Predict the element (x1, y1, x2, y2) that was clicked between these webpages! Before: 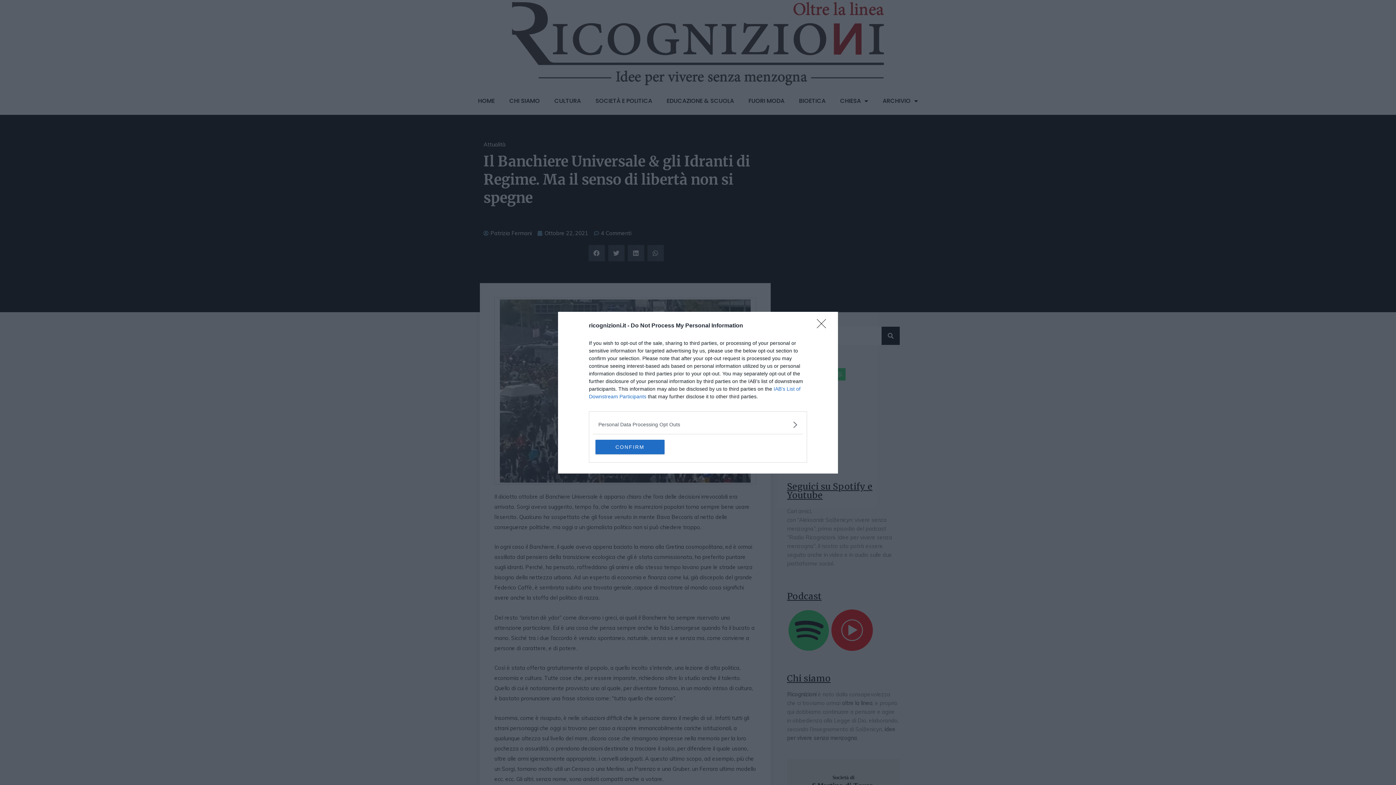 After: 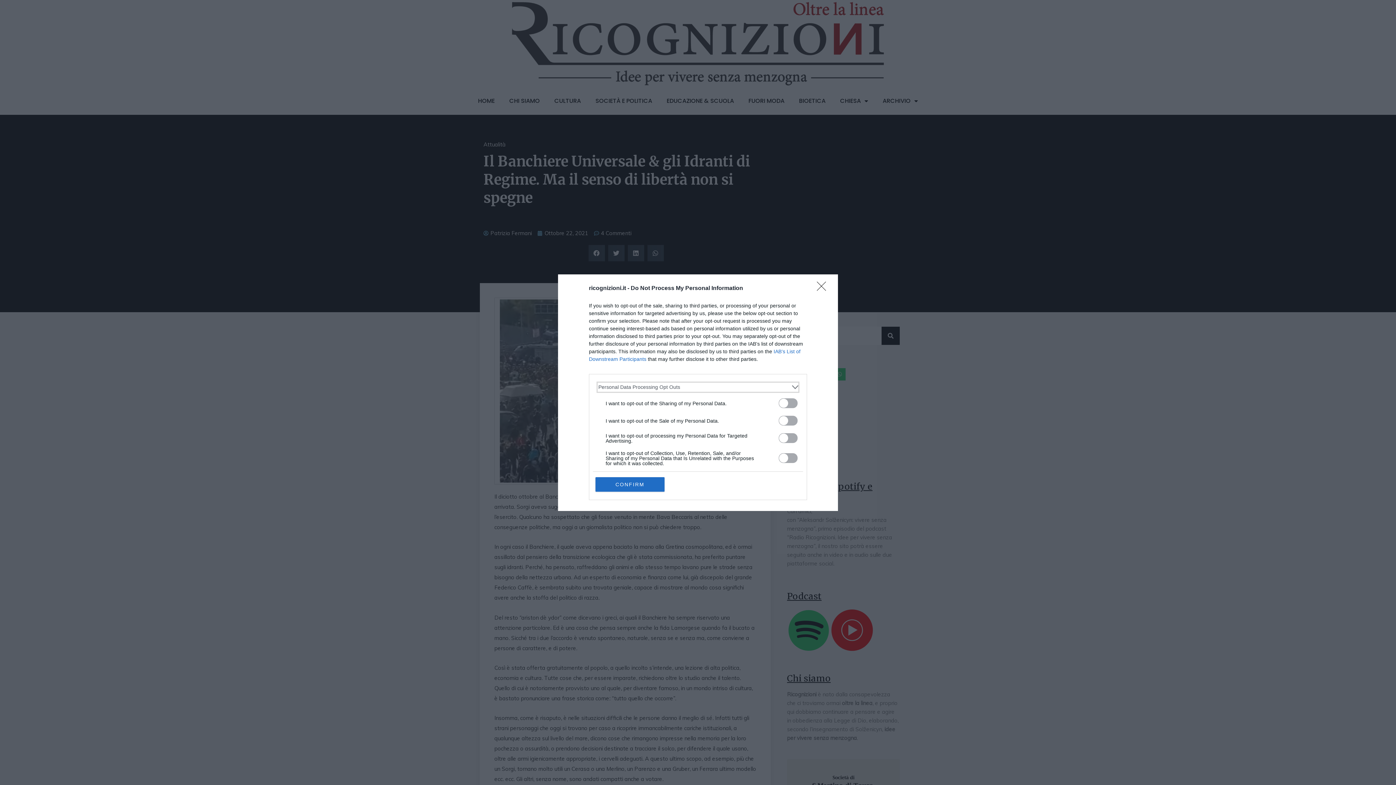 Action: bbox: (598, 420, 797, 428) label: Opt-Outs